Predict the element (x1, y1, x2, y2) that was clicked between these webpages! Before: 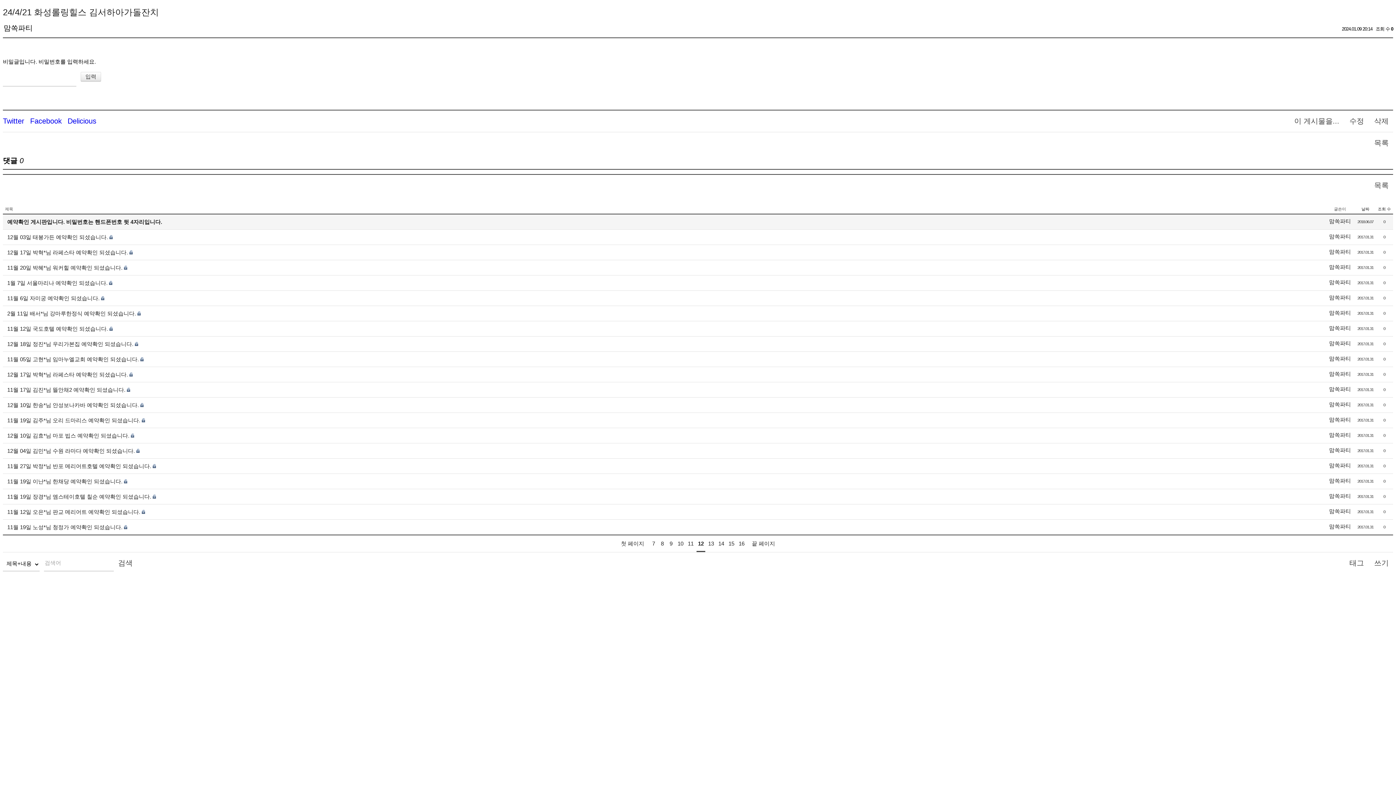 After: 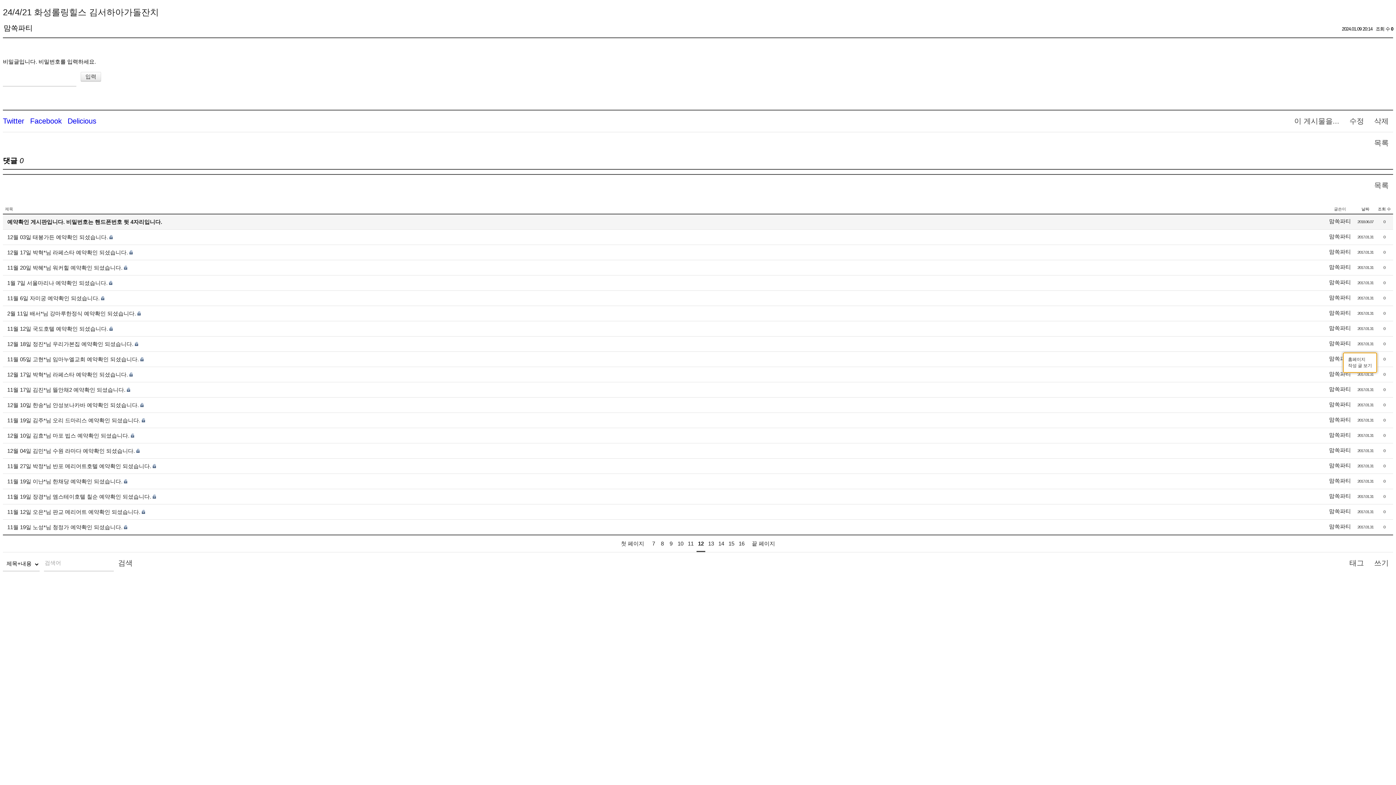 Action: label: 맘쏙파티 bbox: (1329, 340, 1351, 346)